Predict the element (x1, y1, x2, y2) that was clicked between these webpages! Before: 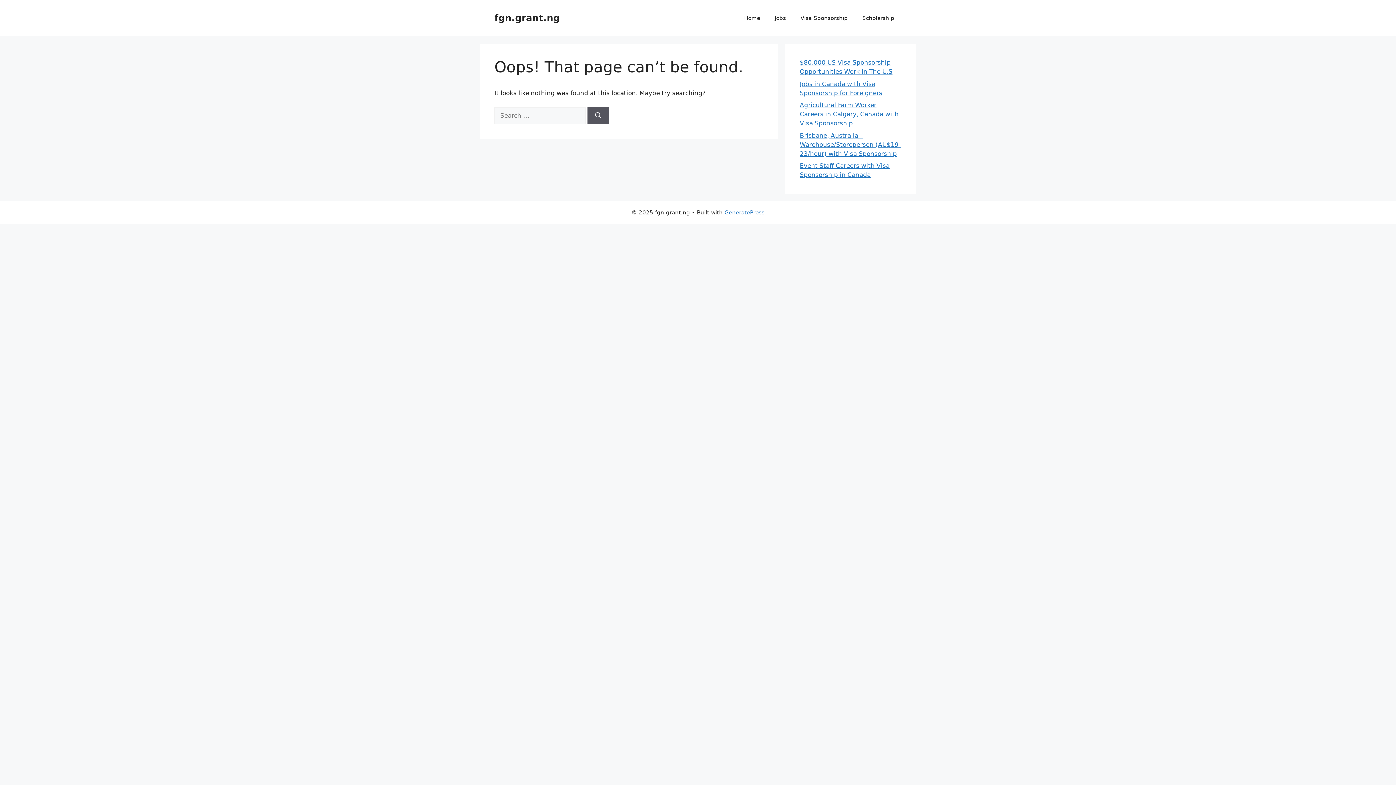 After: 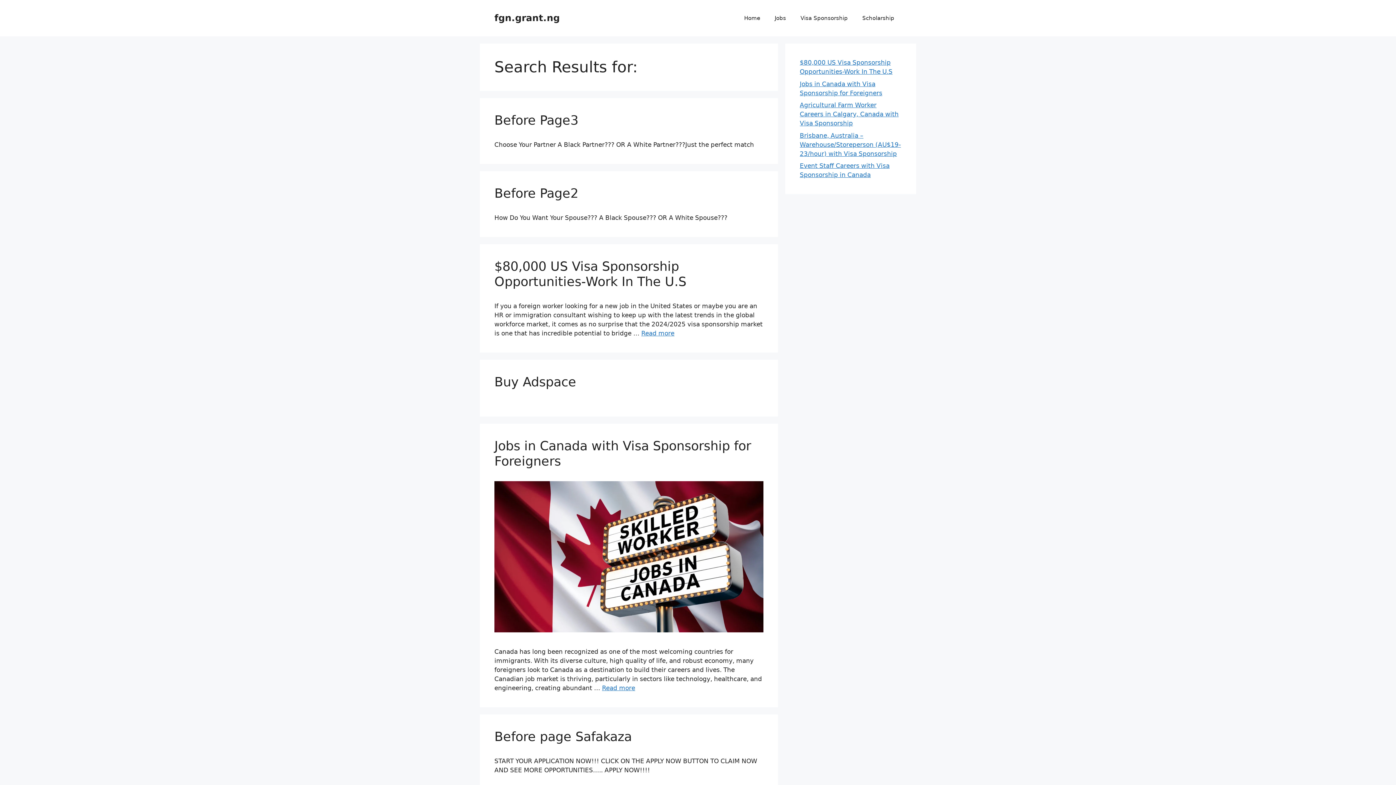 Action: label: Search bbox: (587, 107, 609, 124)